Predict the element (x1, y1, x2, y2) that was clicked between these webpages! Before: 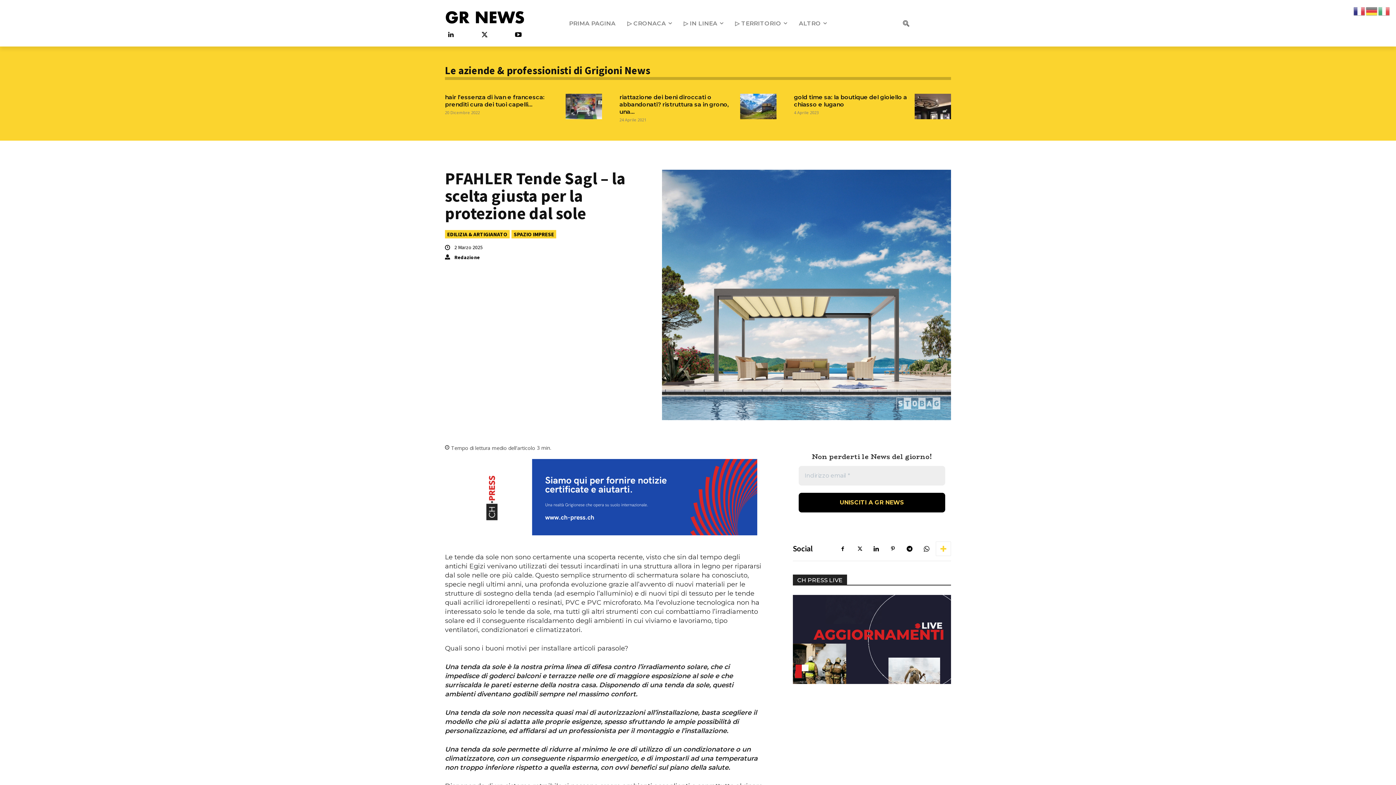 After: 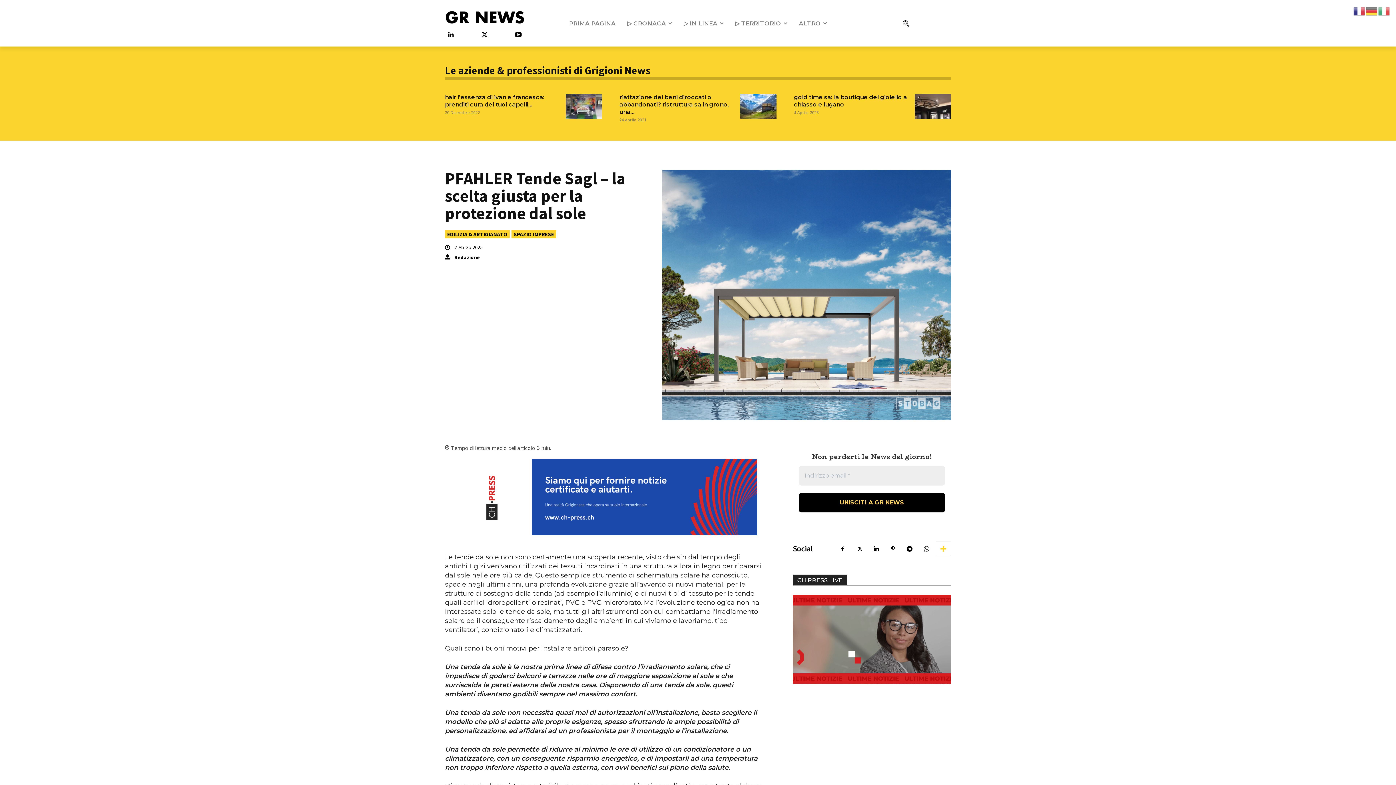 Action: bbox: (919, 541, 933, 556)